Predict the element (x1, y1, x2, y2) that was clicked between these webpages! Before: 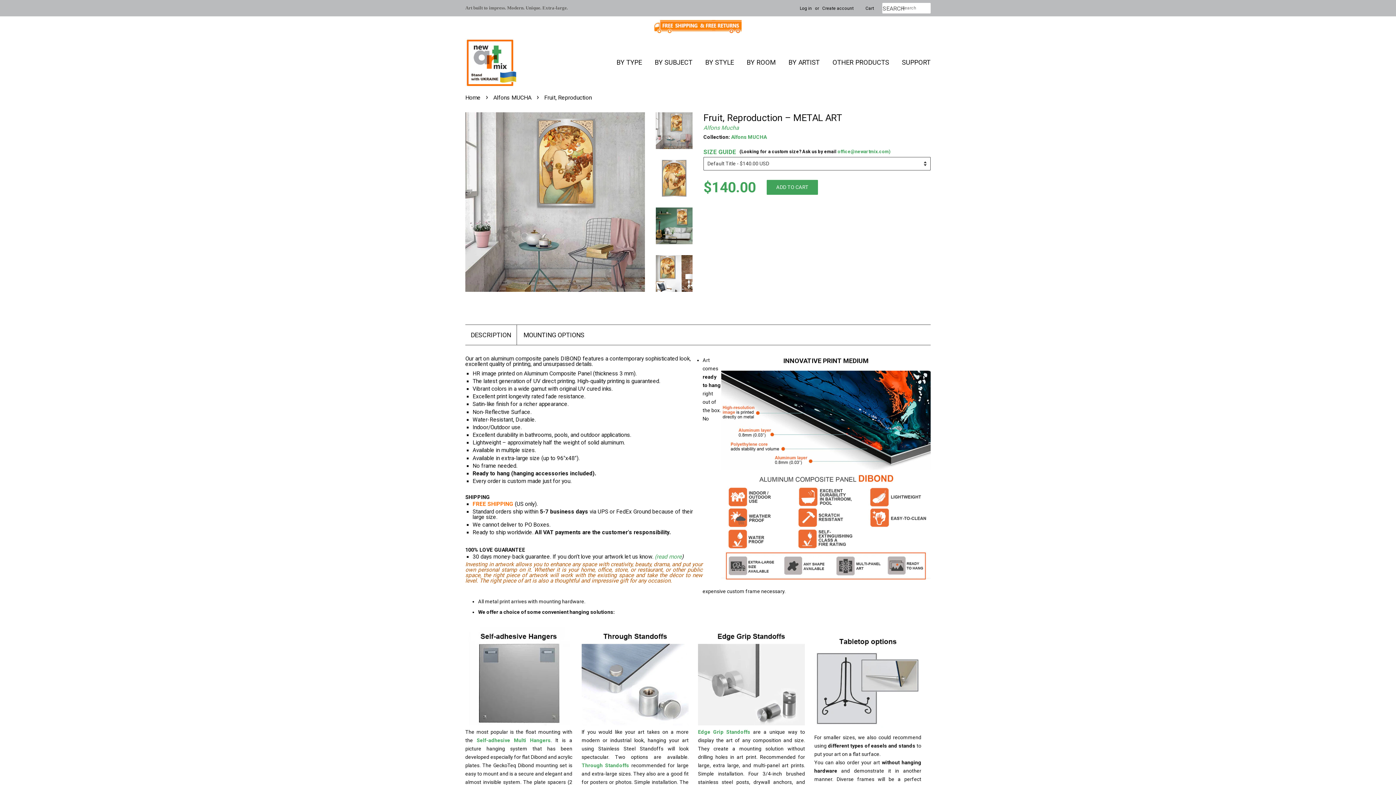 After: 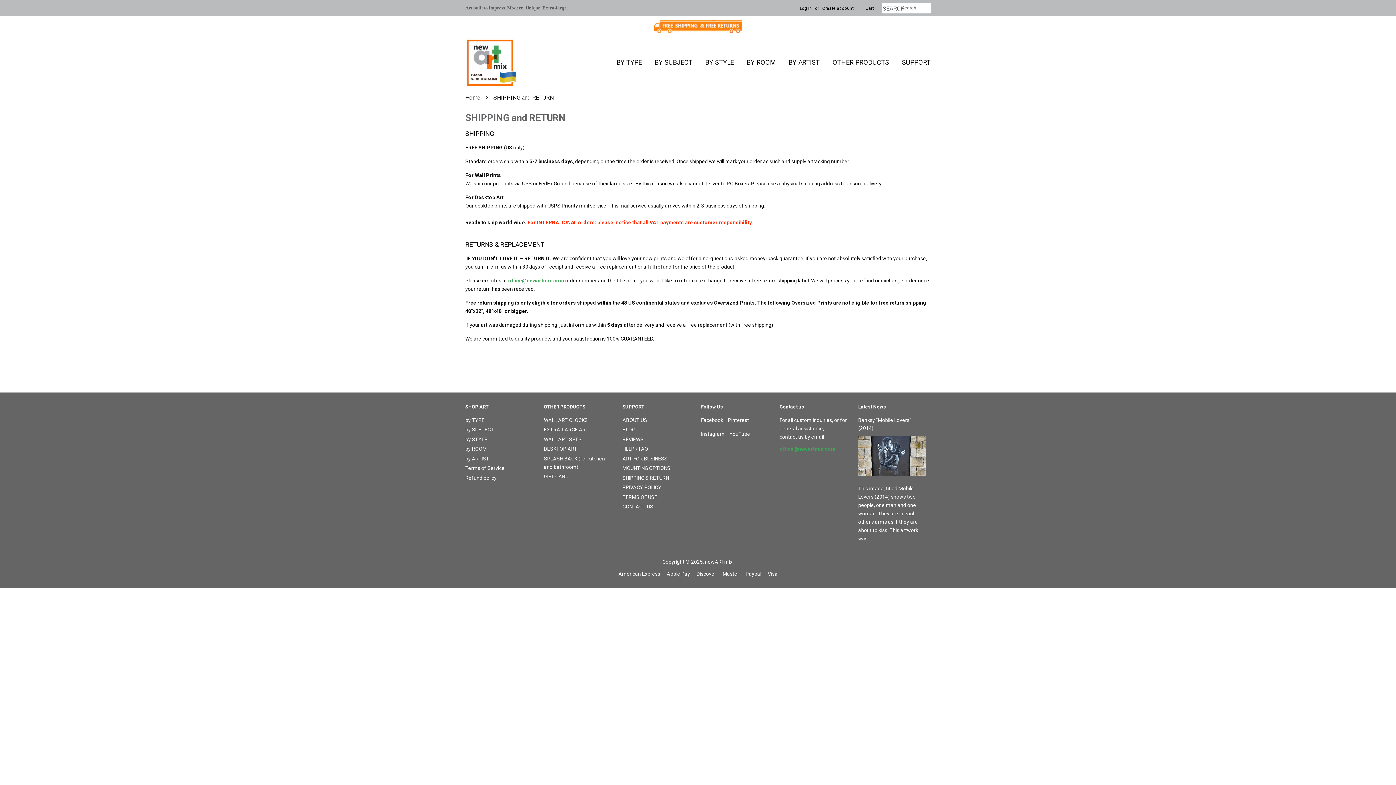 Action: bbox: (654, 553, 681, 560) label: (read more